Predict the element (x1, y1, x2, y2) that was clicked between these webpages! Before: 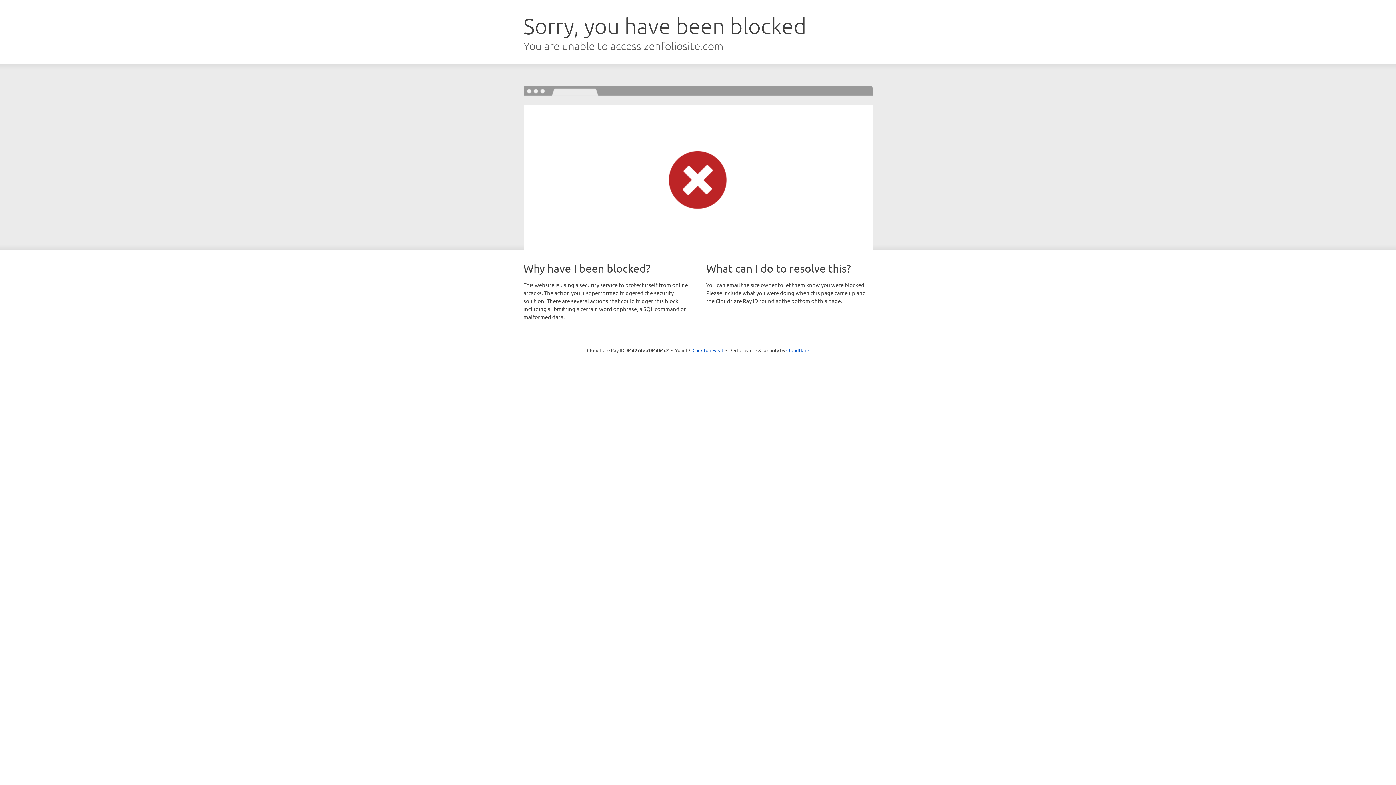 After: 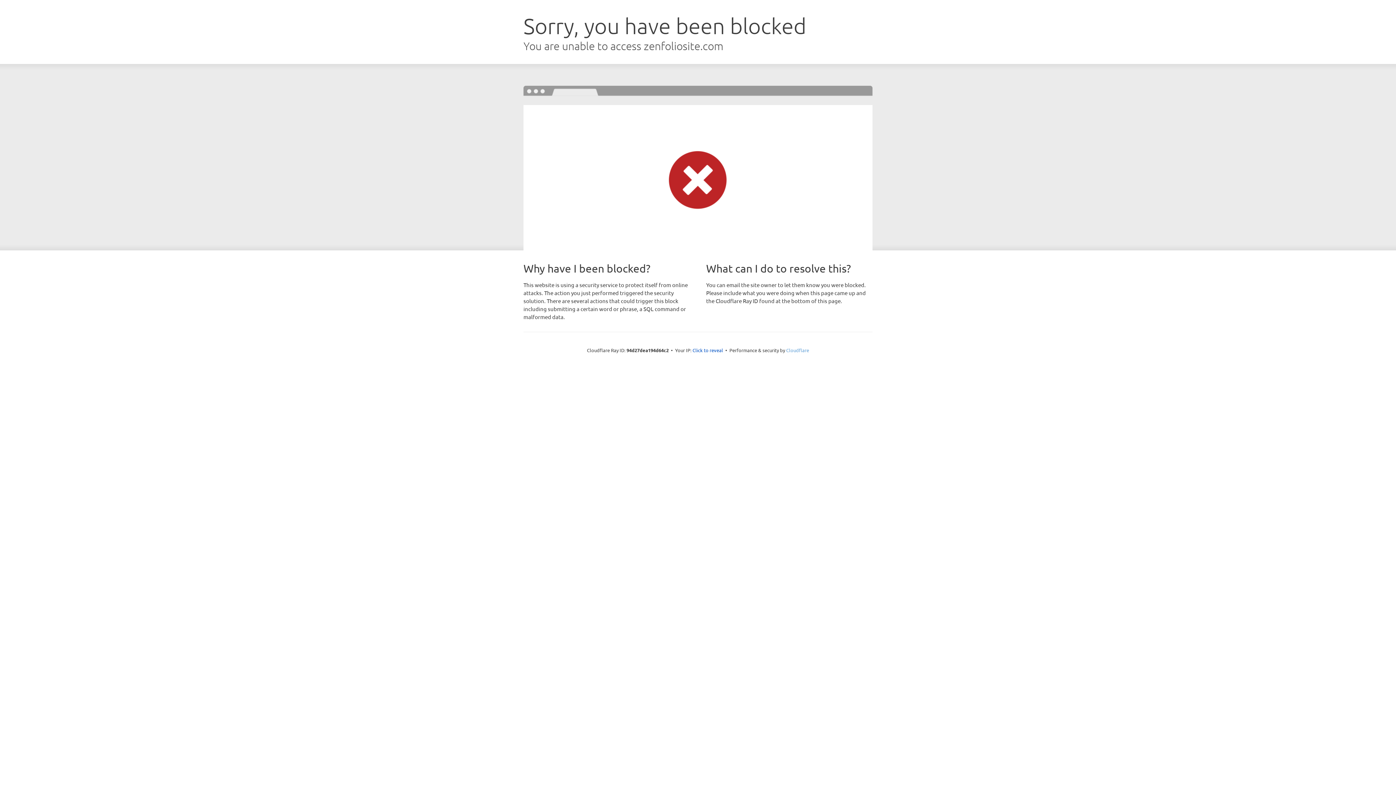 Action: bbox: (786, 347, 809, 353) label: Cloudflare